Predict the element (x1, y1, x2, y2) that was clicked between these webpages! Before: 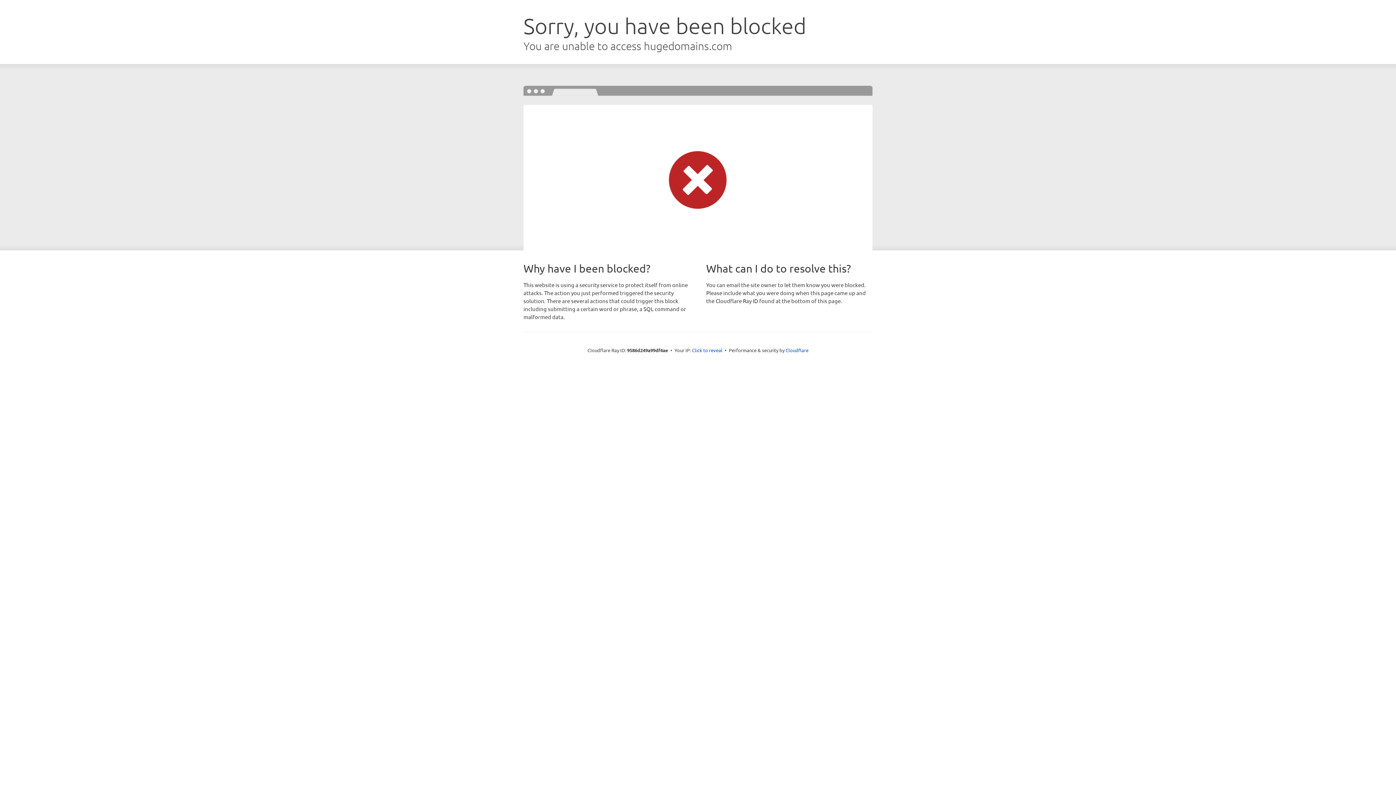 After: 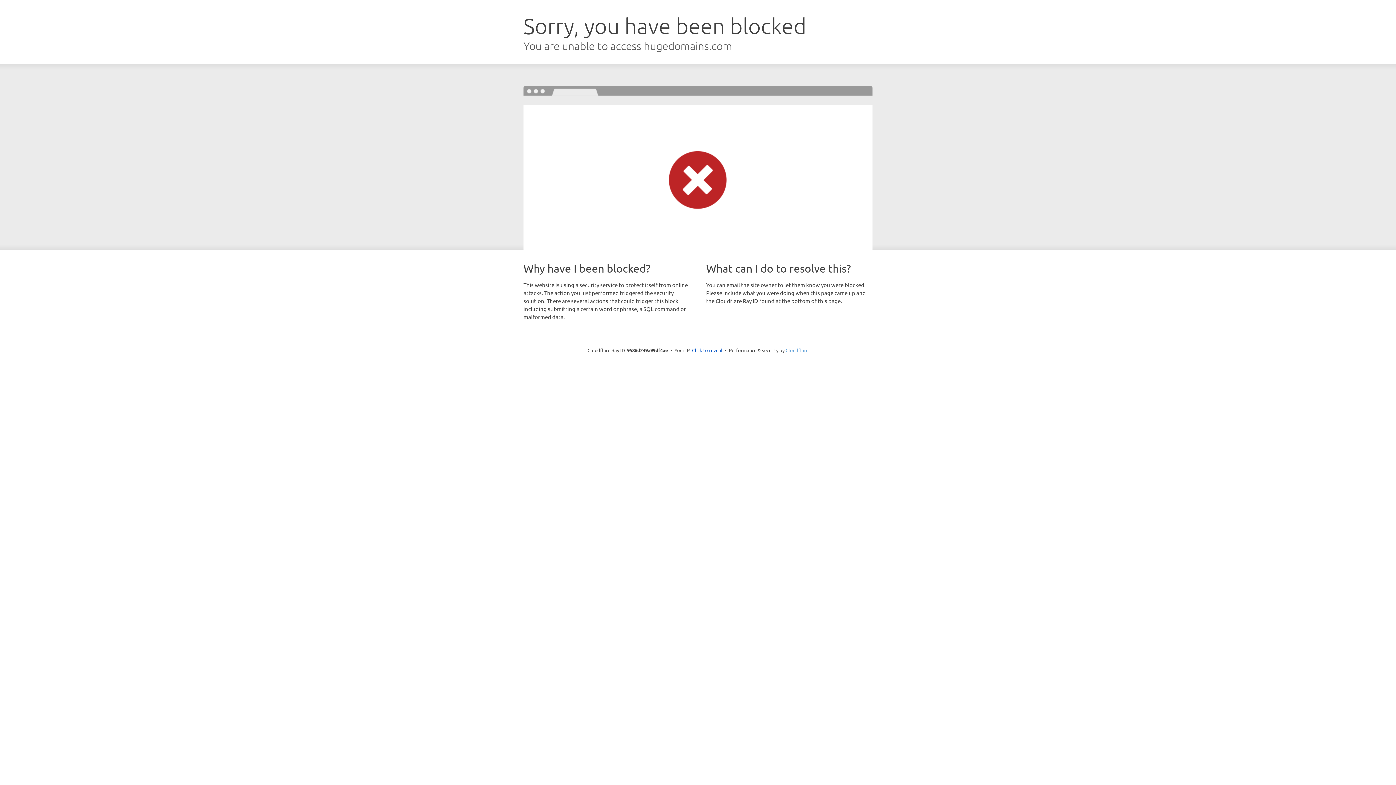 Action: bbox: (785, 347, 808, 353) label: Cloudflare